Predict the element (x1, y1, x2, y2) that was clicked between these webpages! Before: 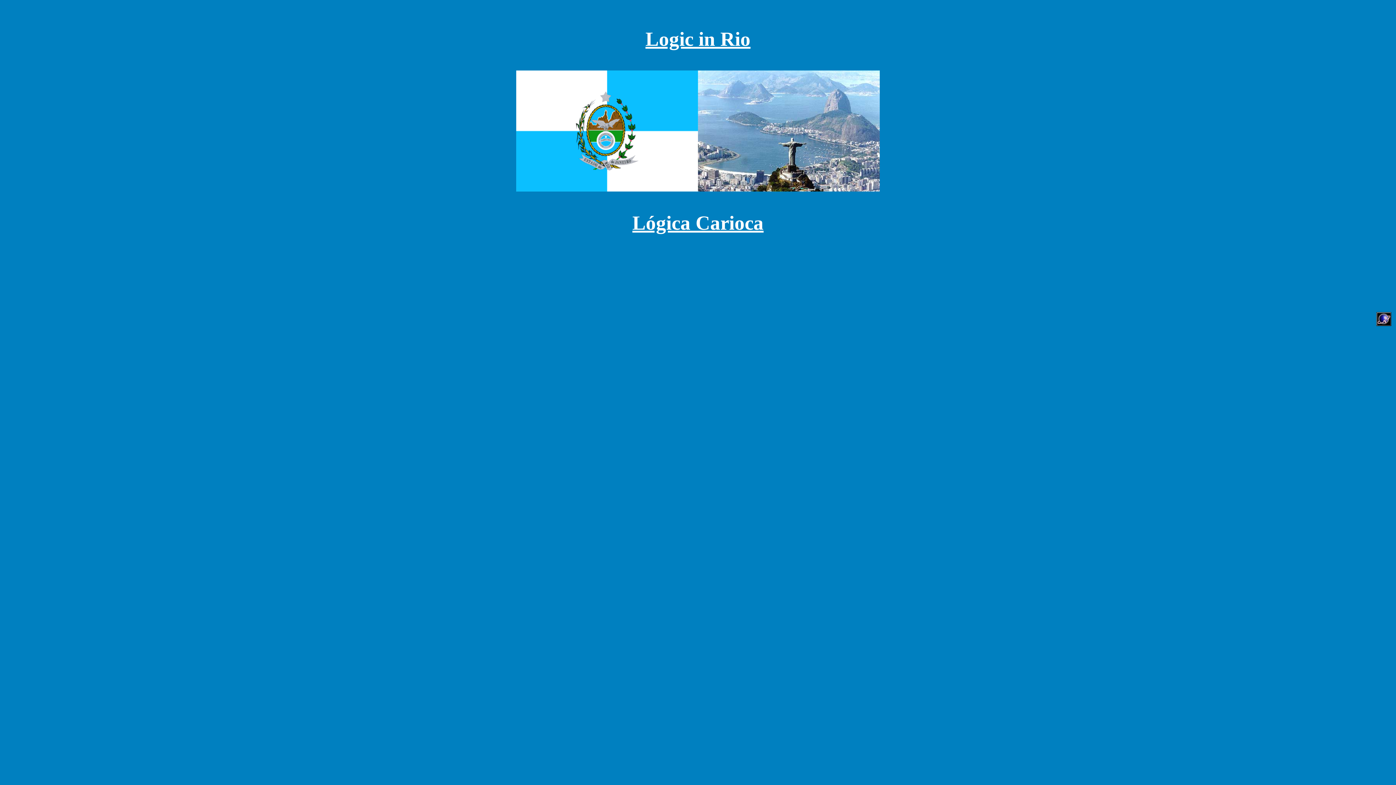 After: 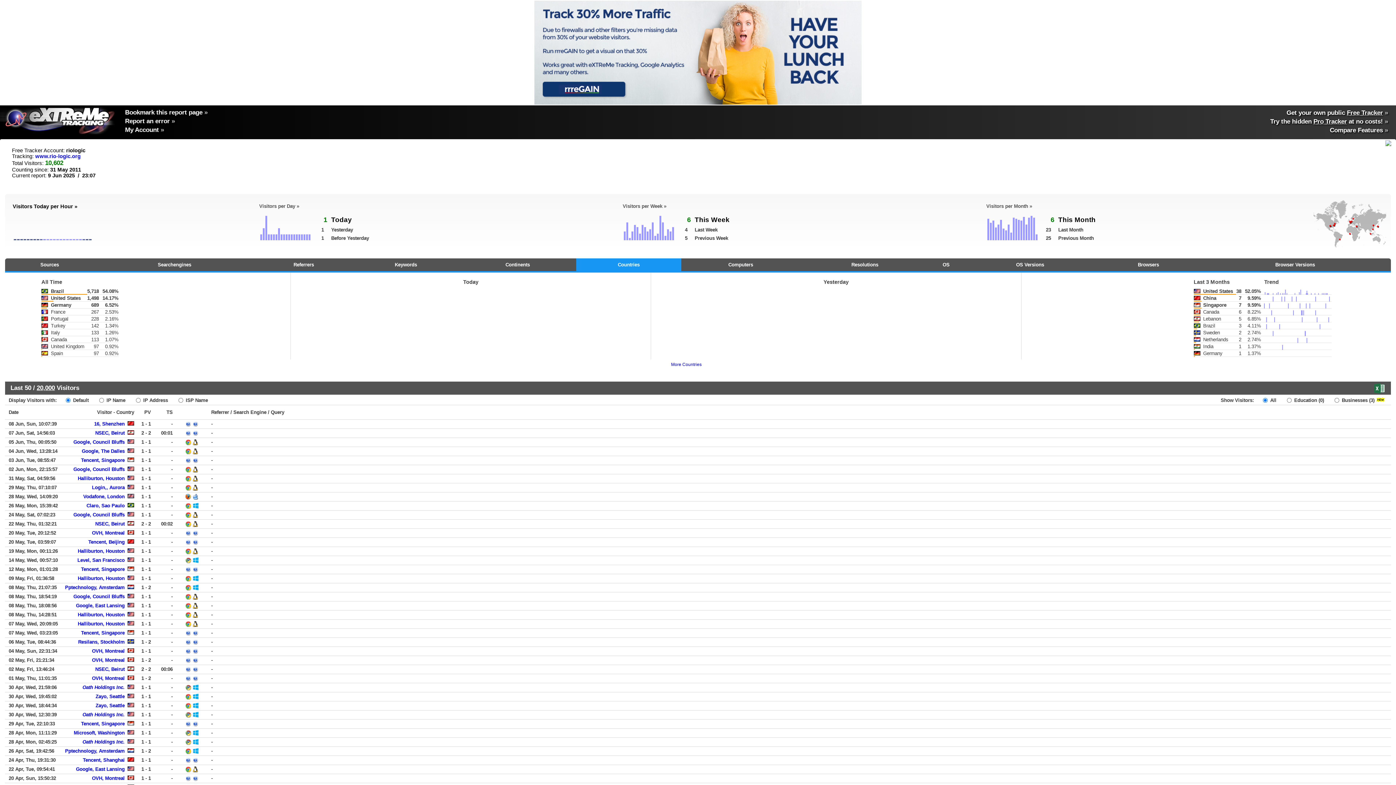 Action: bbox: (1376, 321, 1391, 327)